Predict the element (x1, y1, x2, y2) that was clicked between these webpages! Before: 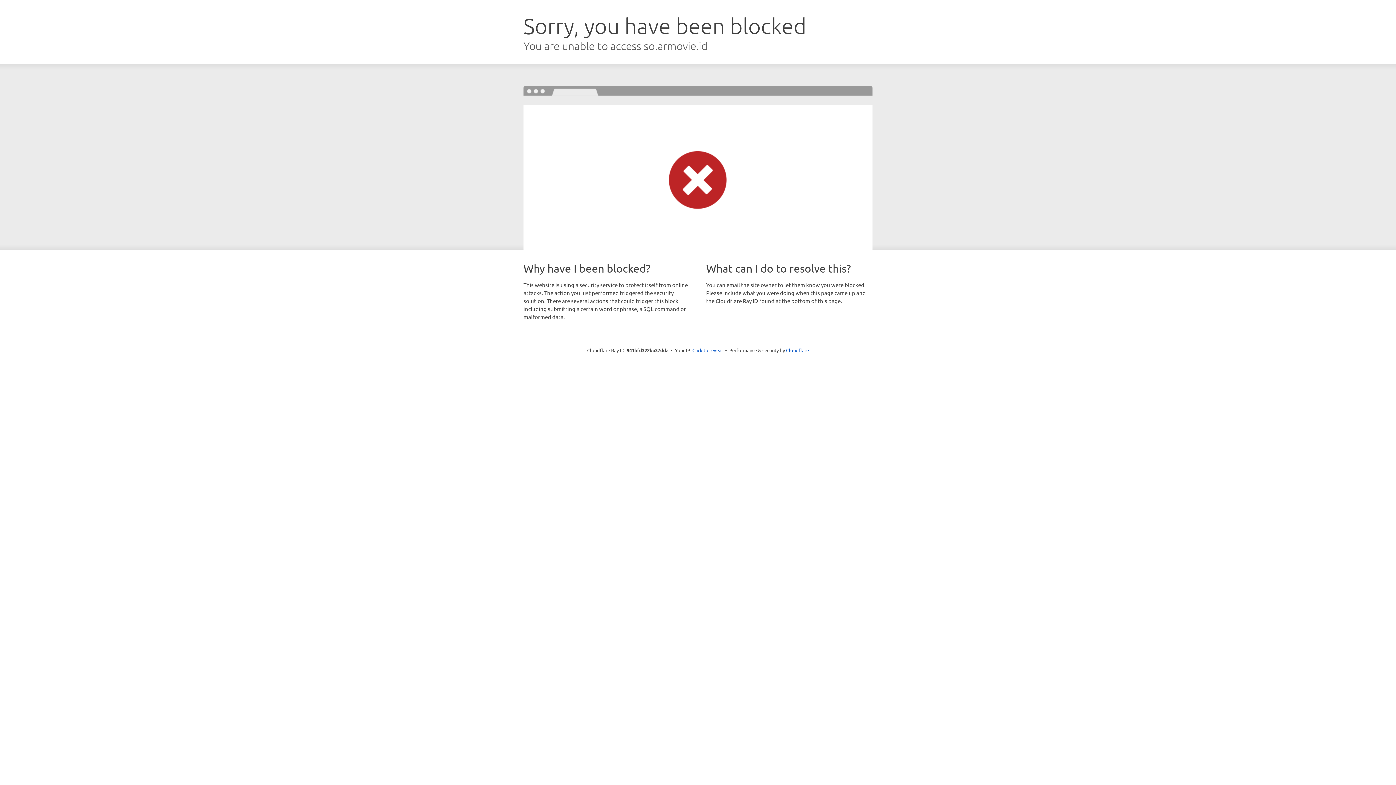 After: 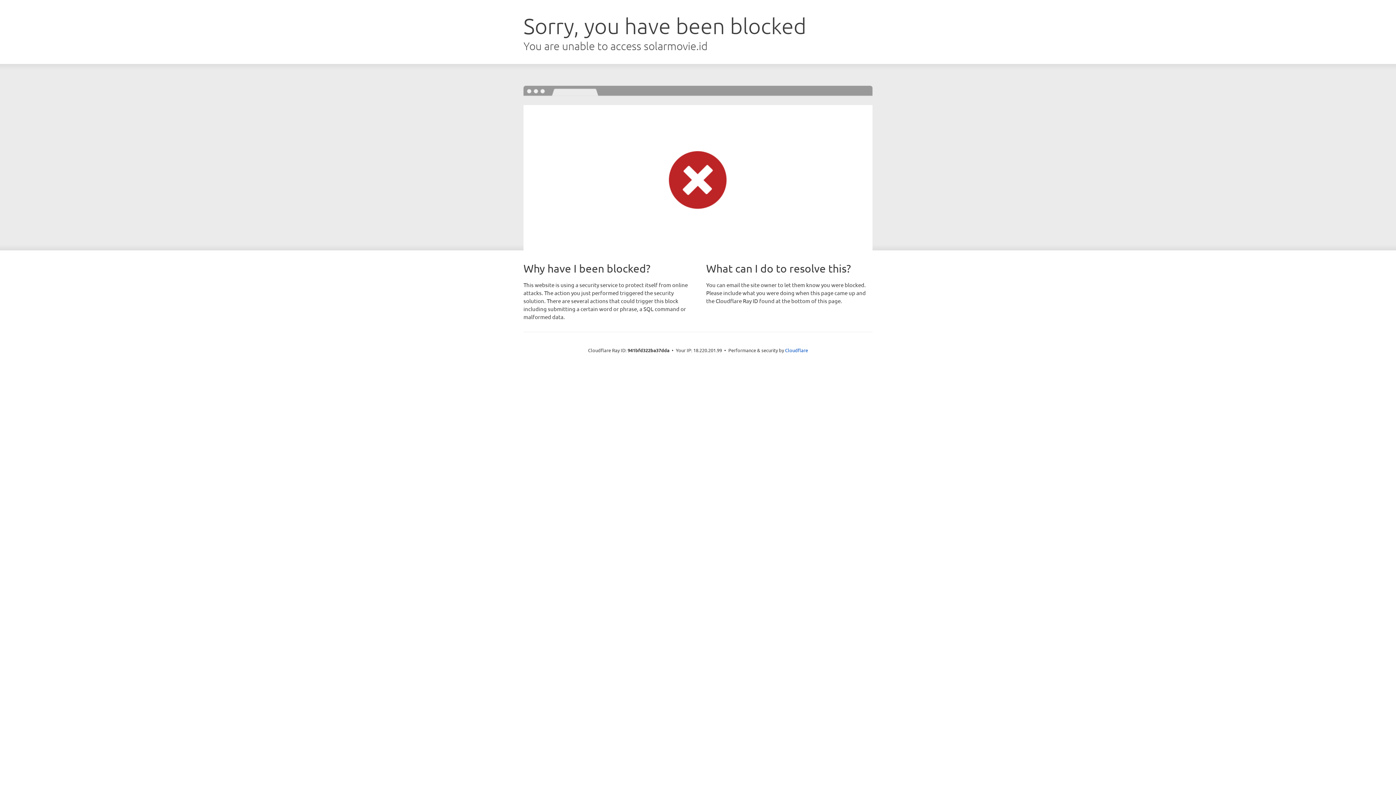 Action: bbox: (692, 346, 723, 353) label: Click to reveal